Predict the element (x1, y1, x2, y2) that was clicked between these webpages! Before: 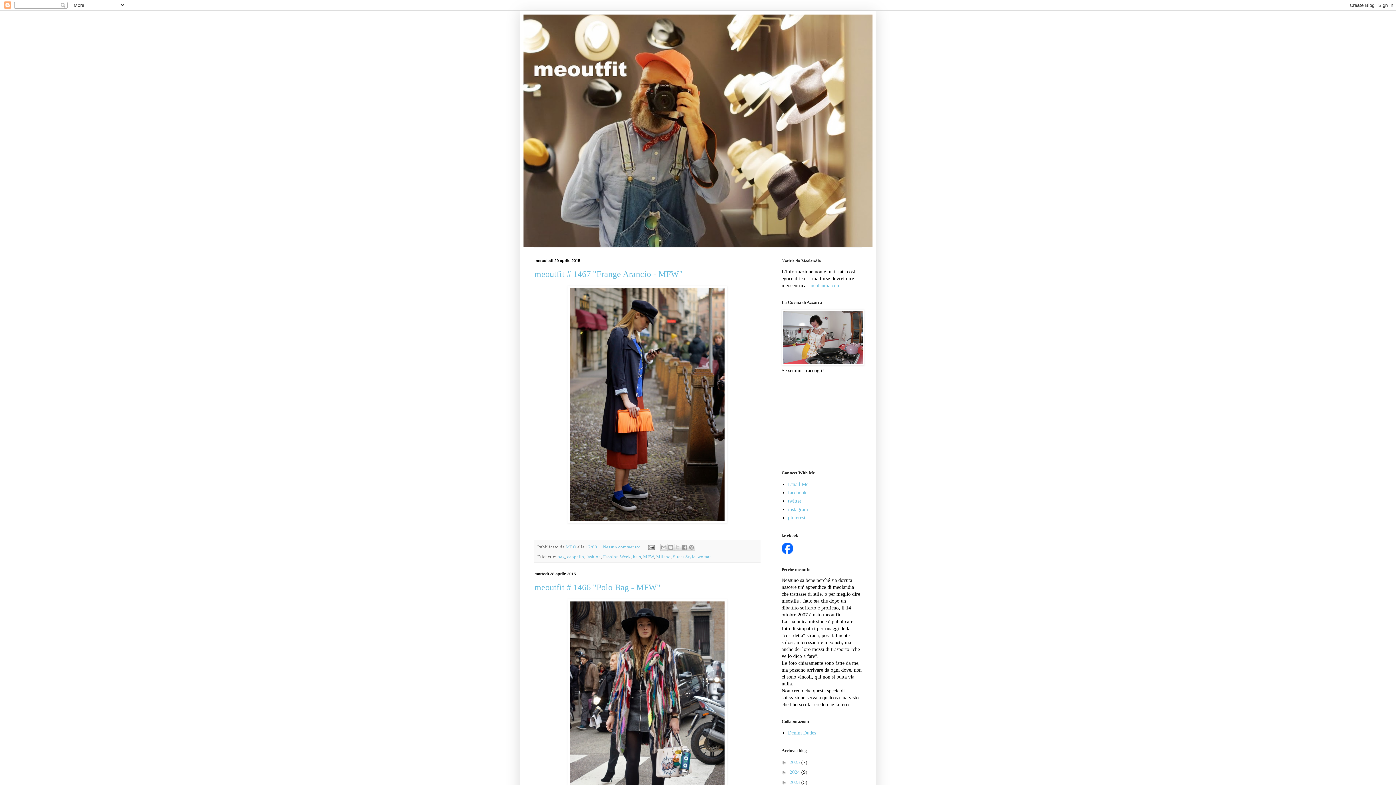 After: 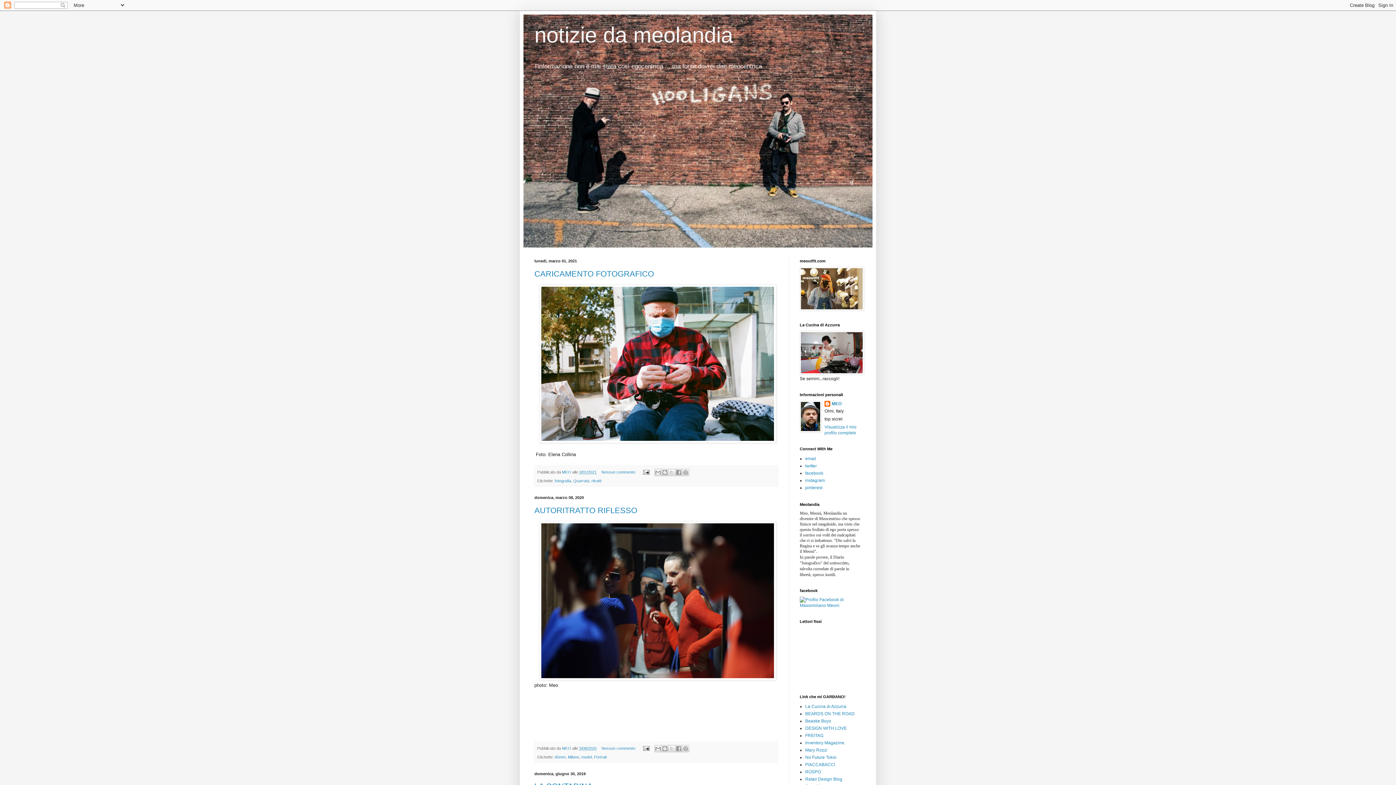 Action: label: meolandia.com bbox: (809, 282, 840, 288)